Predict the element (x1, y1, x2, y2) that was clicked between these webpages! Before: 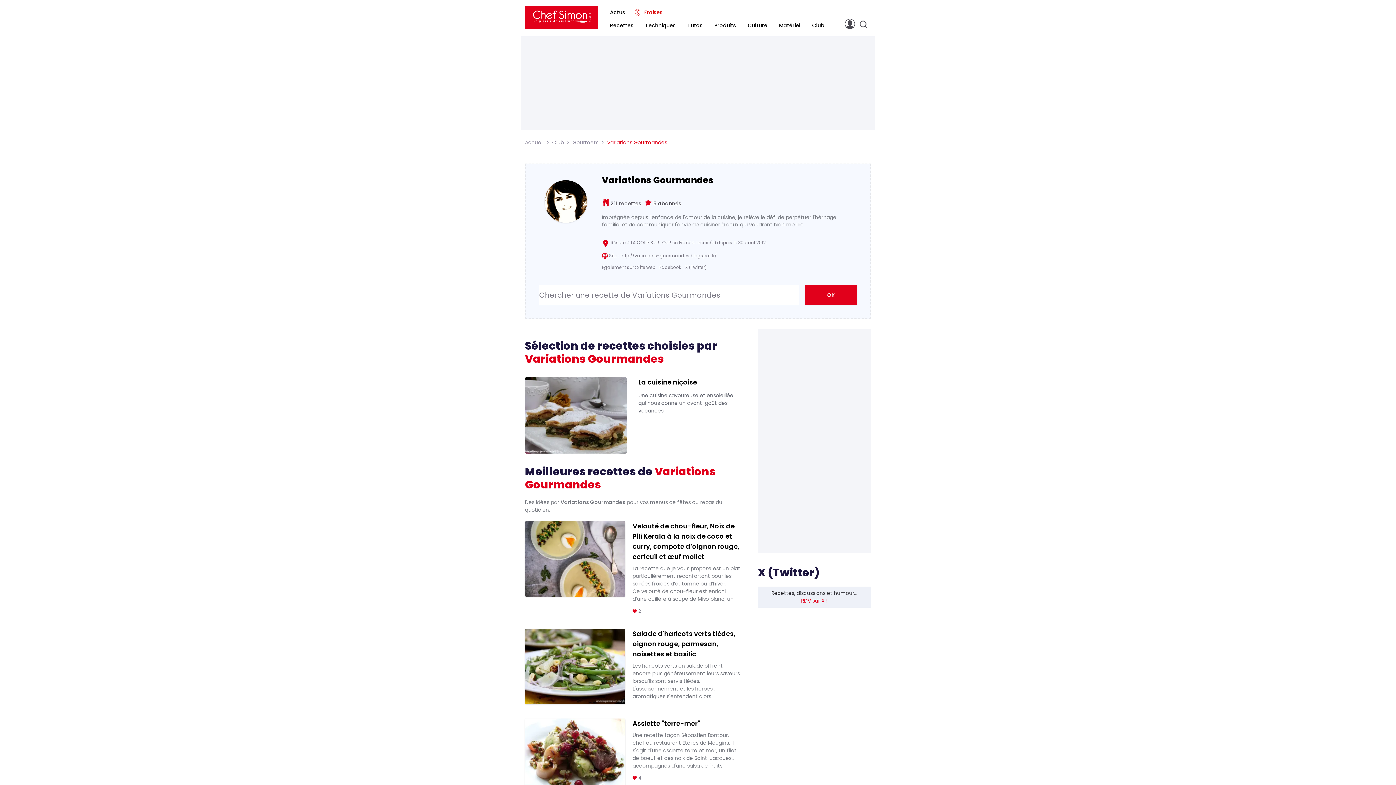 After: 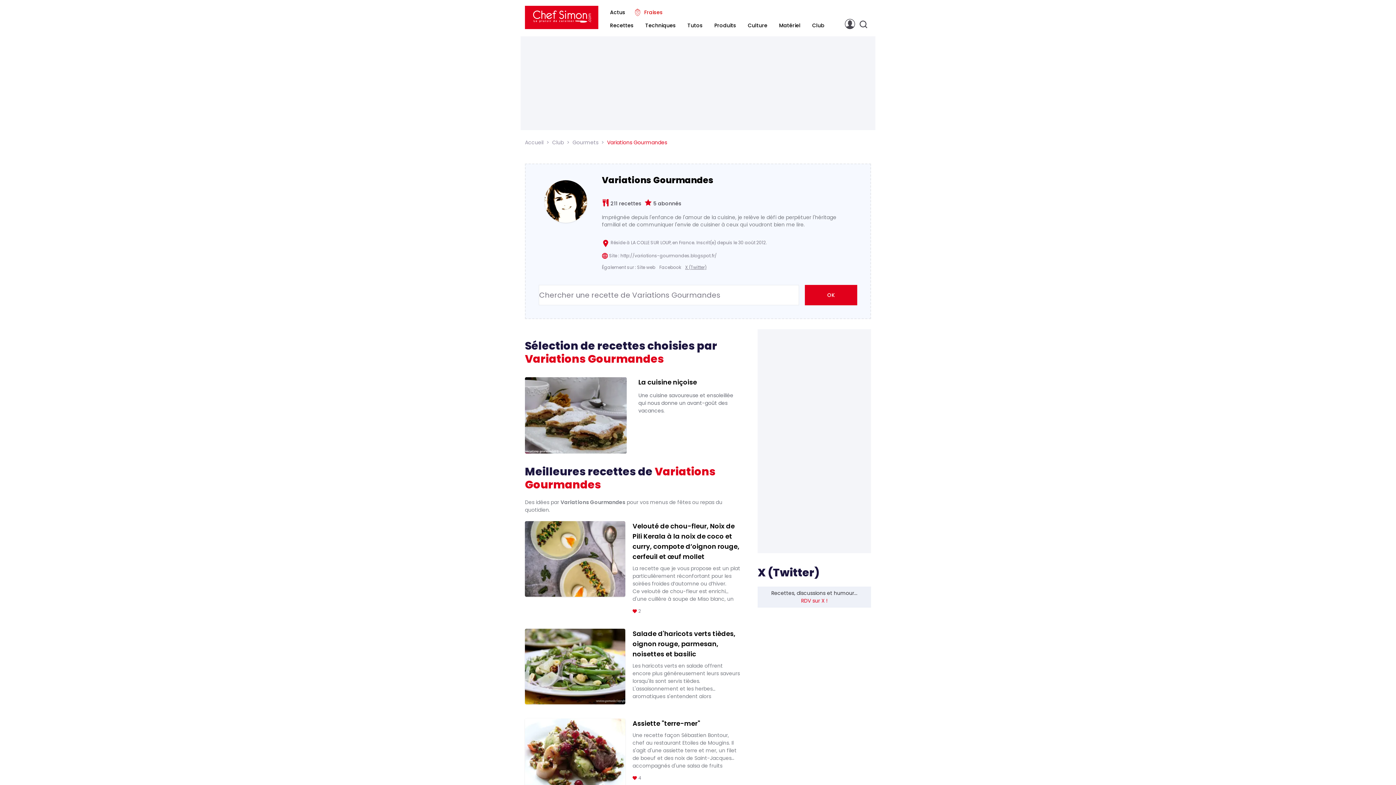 Action: label: X (Twitter) bbox: (685, 264, 706, 270)